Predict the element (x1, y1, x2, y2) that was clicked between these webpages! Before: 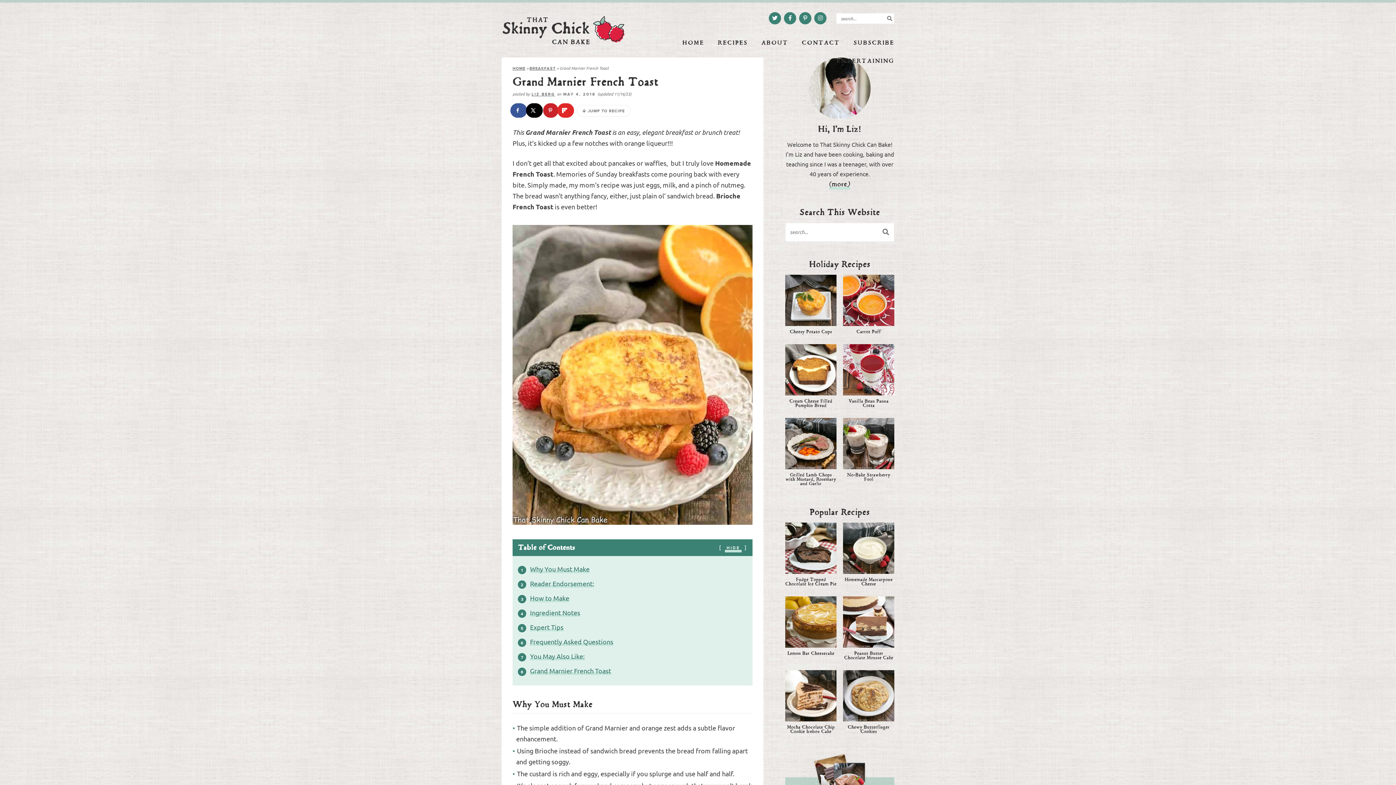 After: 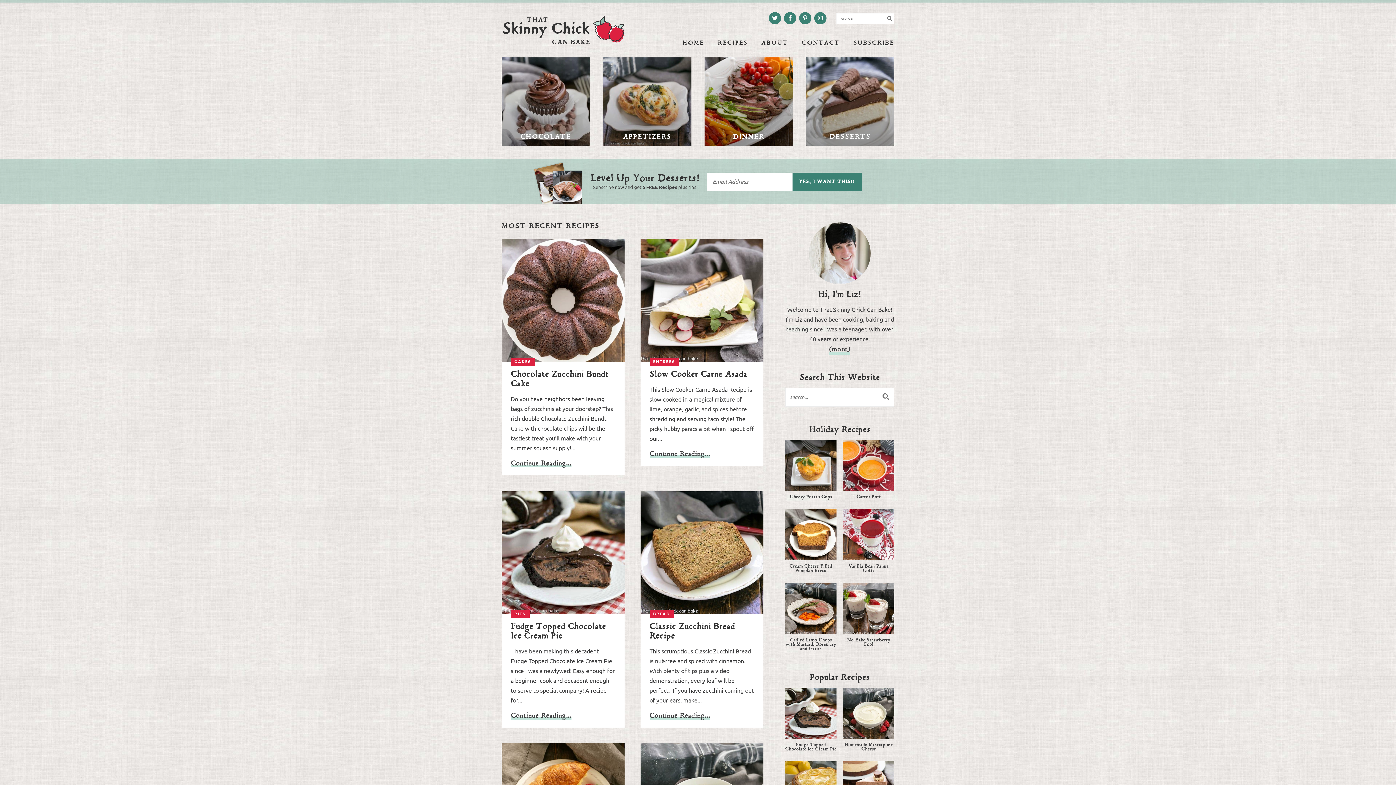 Action: bbox: (501, 15, 625, 46)